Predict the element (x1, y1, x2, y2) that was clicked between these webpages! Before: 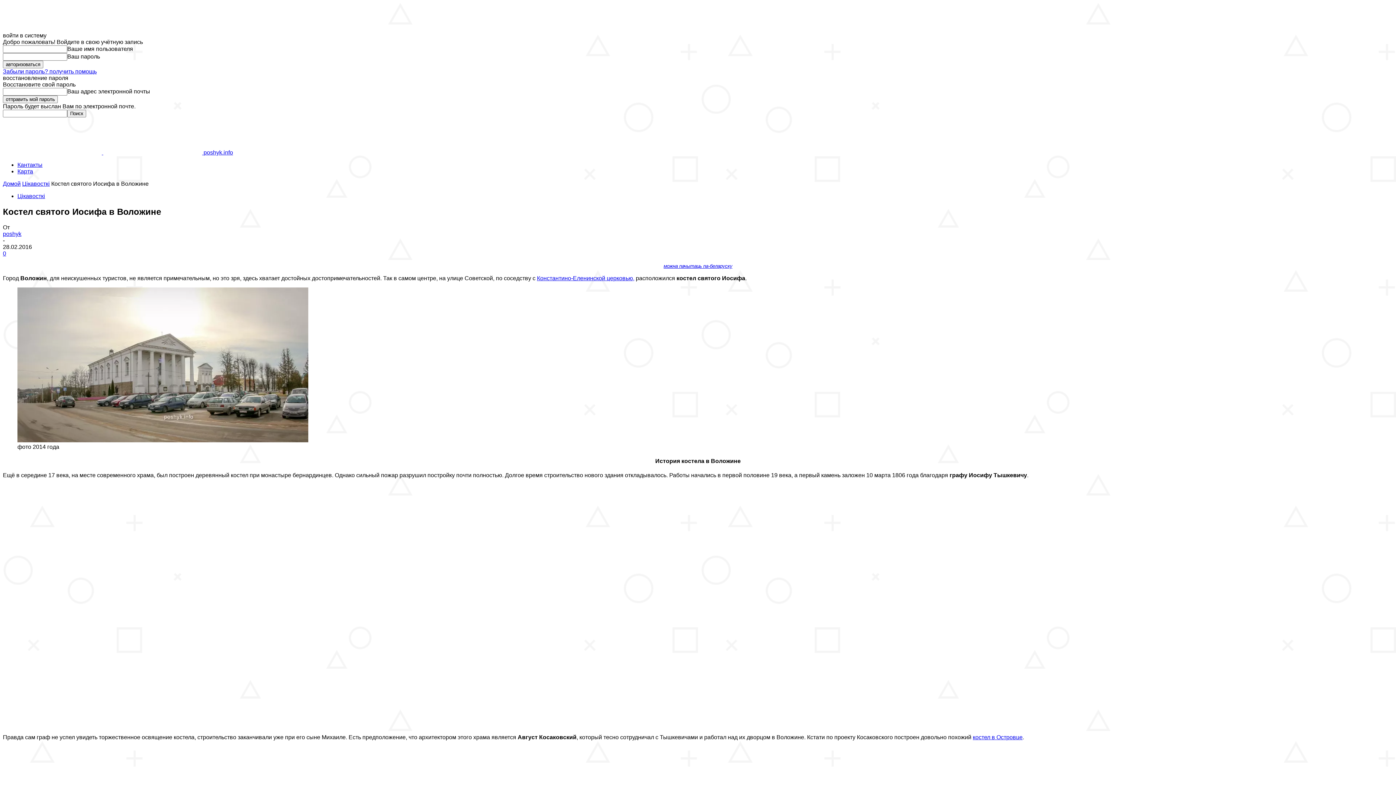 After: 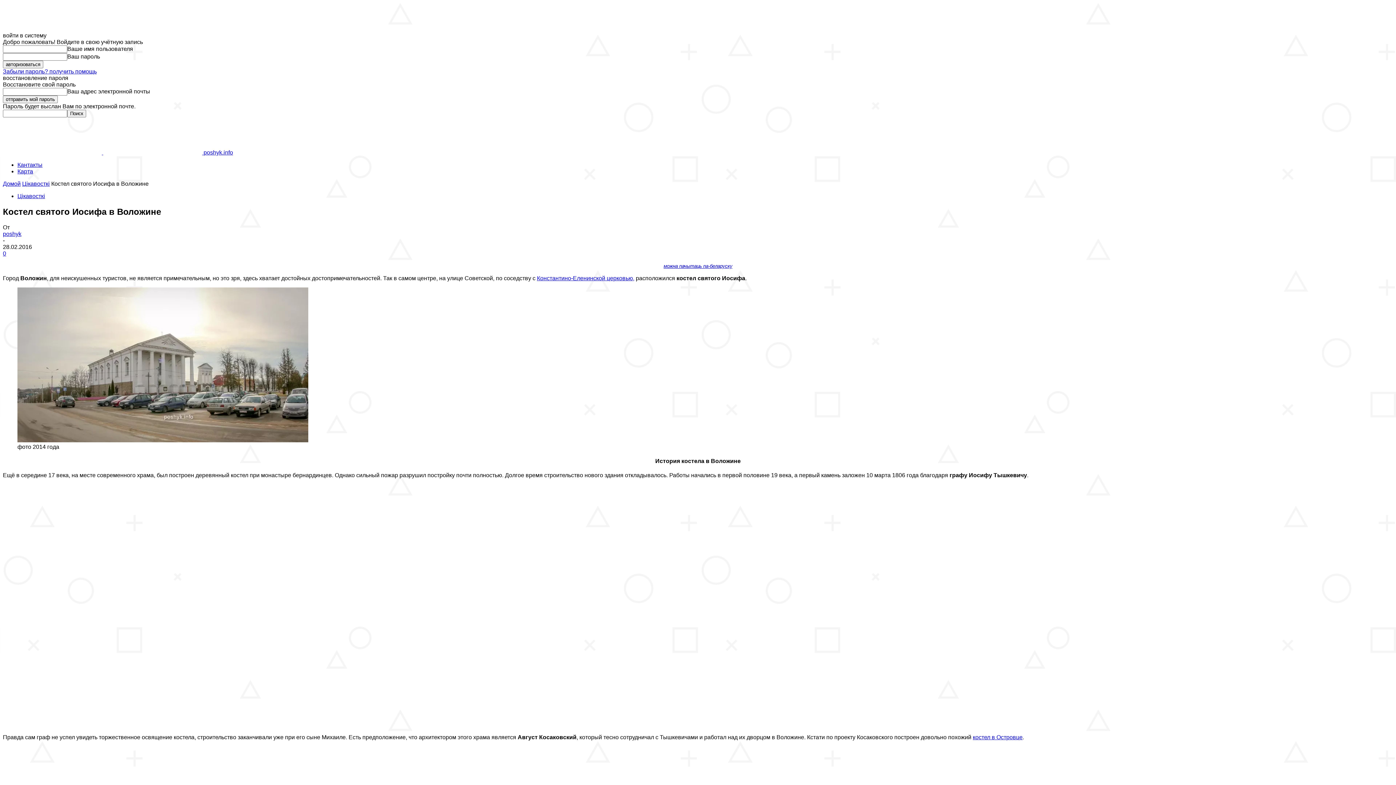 Action: label: poshyk bbox: (2, 230, 21, 237)